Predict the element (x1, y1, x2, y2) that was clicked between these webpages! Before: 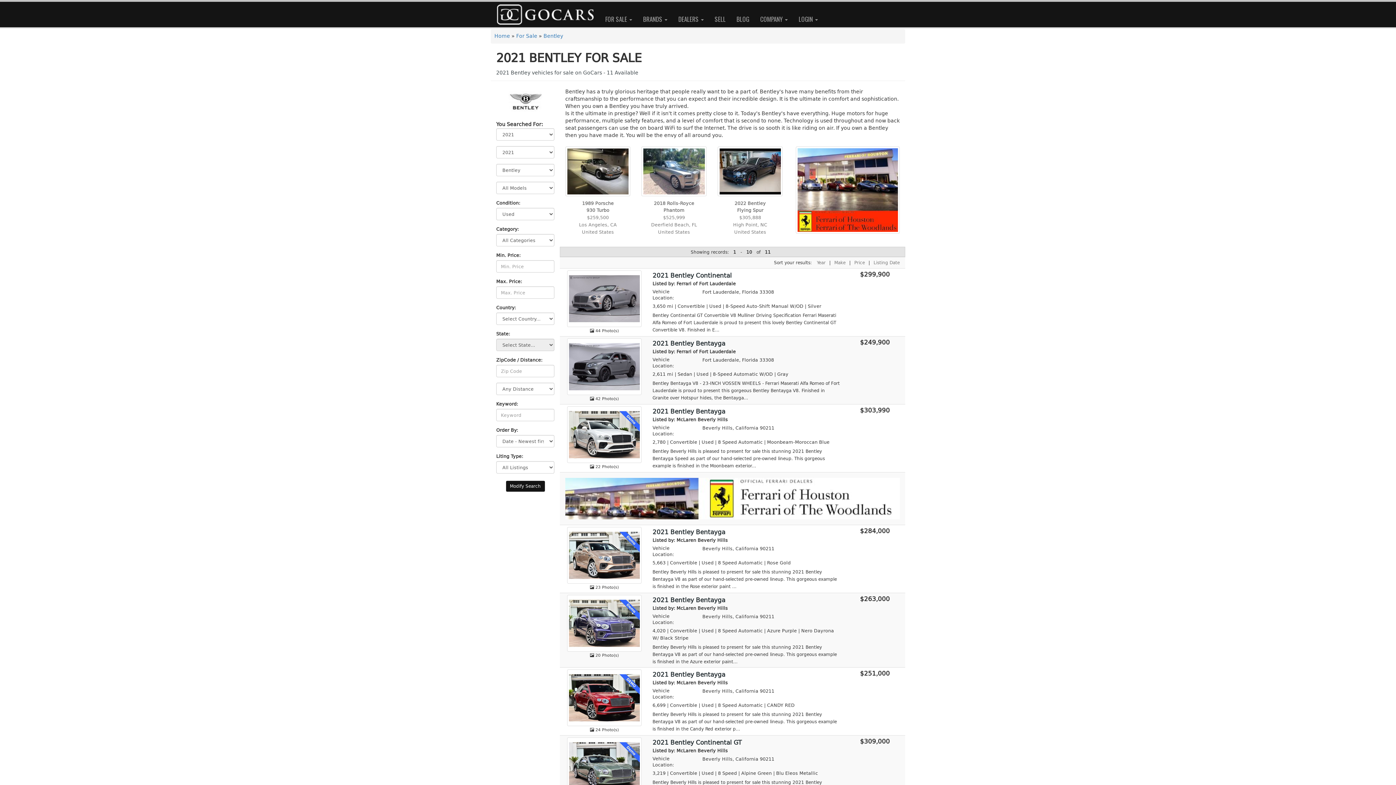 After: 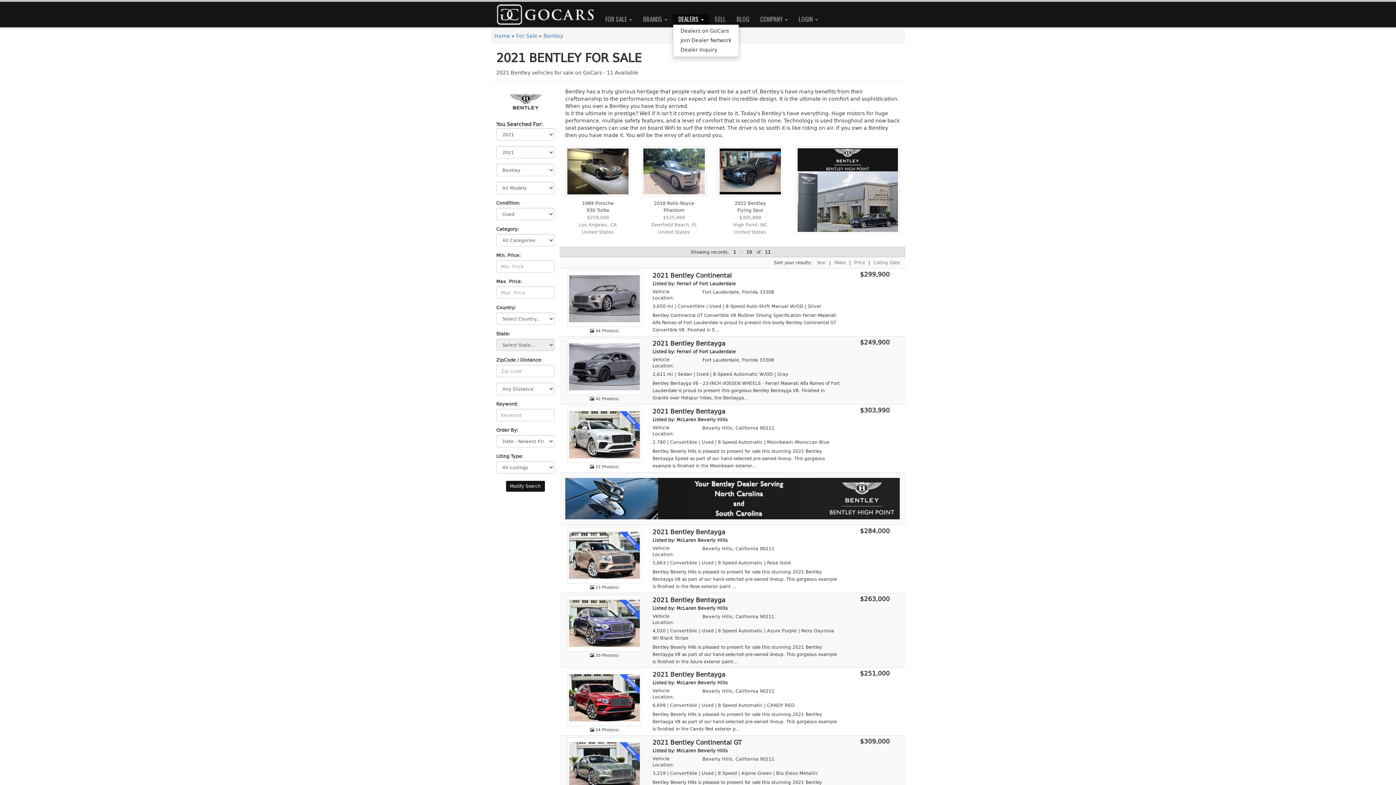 Action: bbox: (673, 14, 709, 24) label: DEALERS 